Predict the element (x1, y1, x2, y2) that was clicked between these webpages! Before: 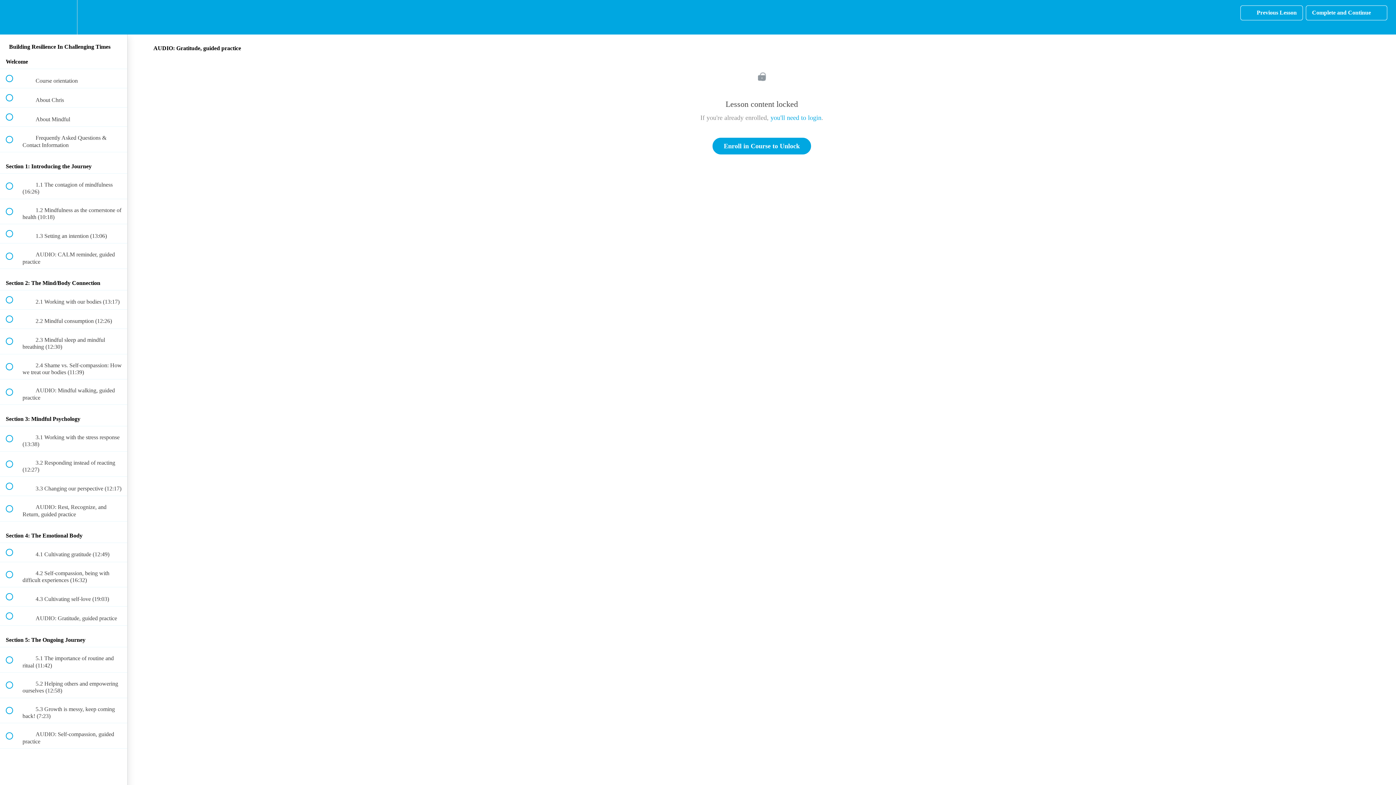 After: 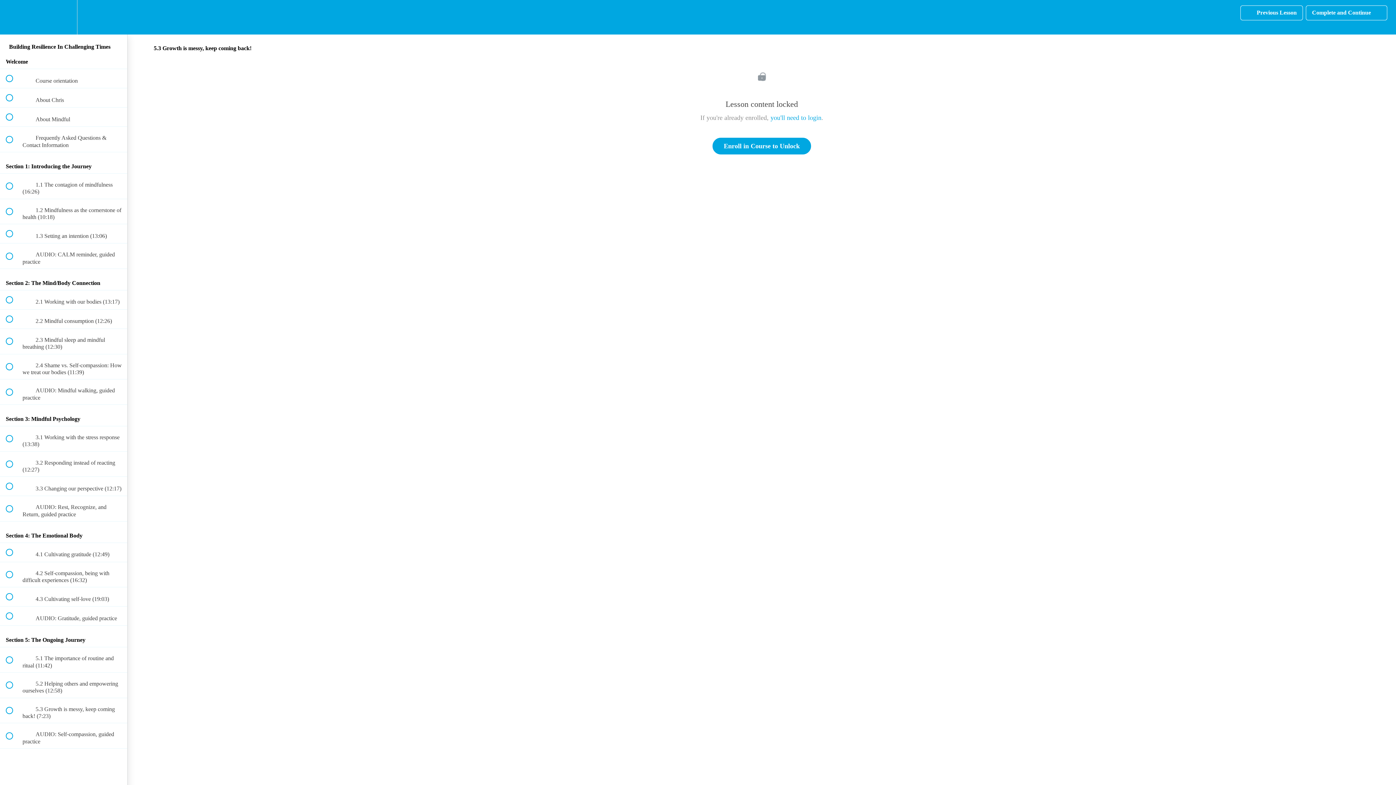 Action: label:  
 5.3 Growth is messy, keep coming back! (7:23) bbox: (0, 698, 127, 723)